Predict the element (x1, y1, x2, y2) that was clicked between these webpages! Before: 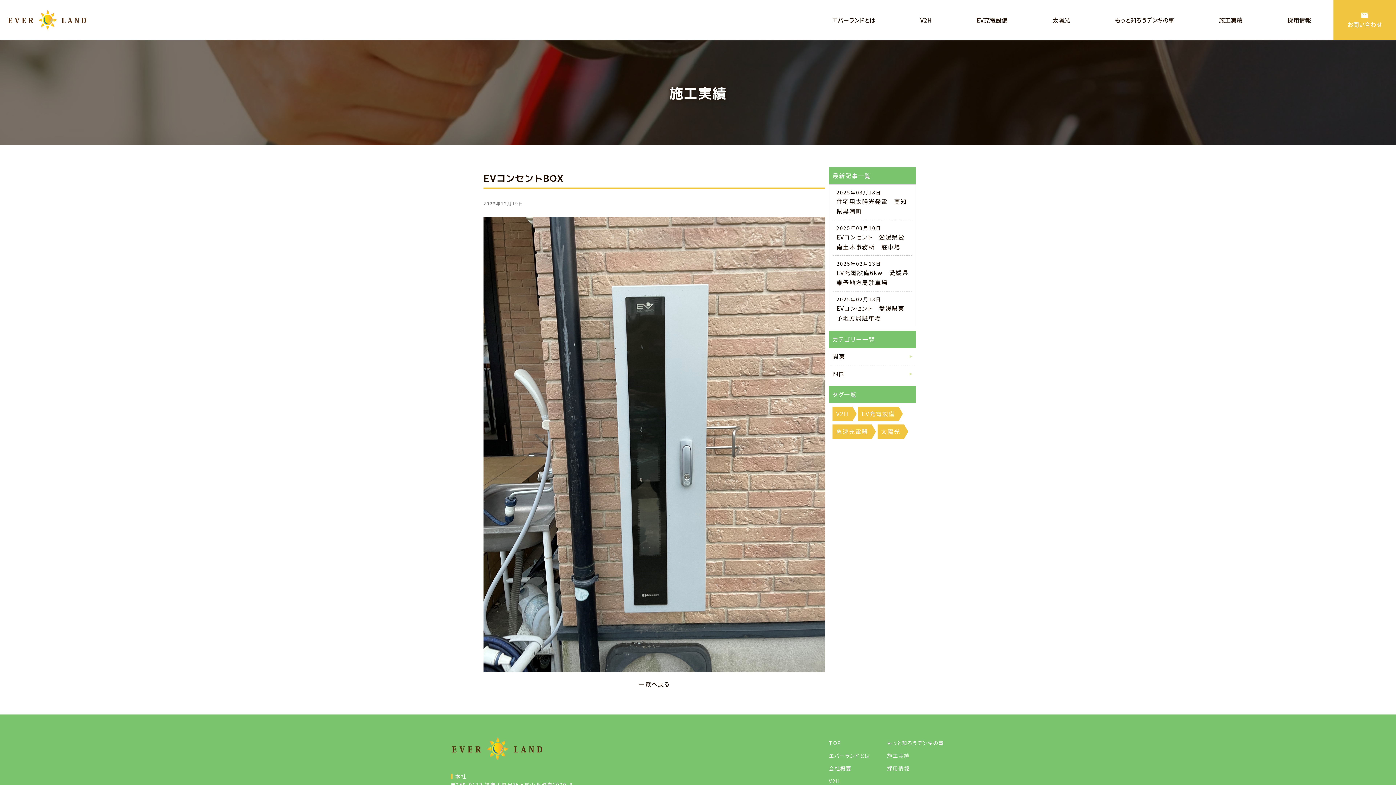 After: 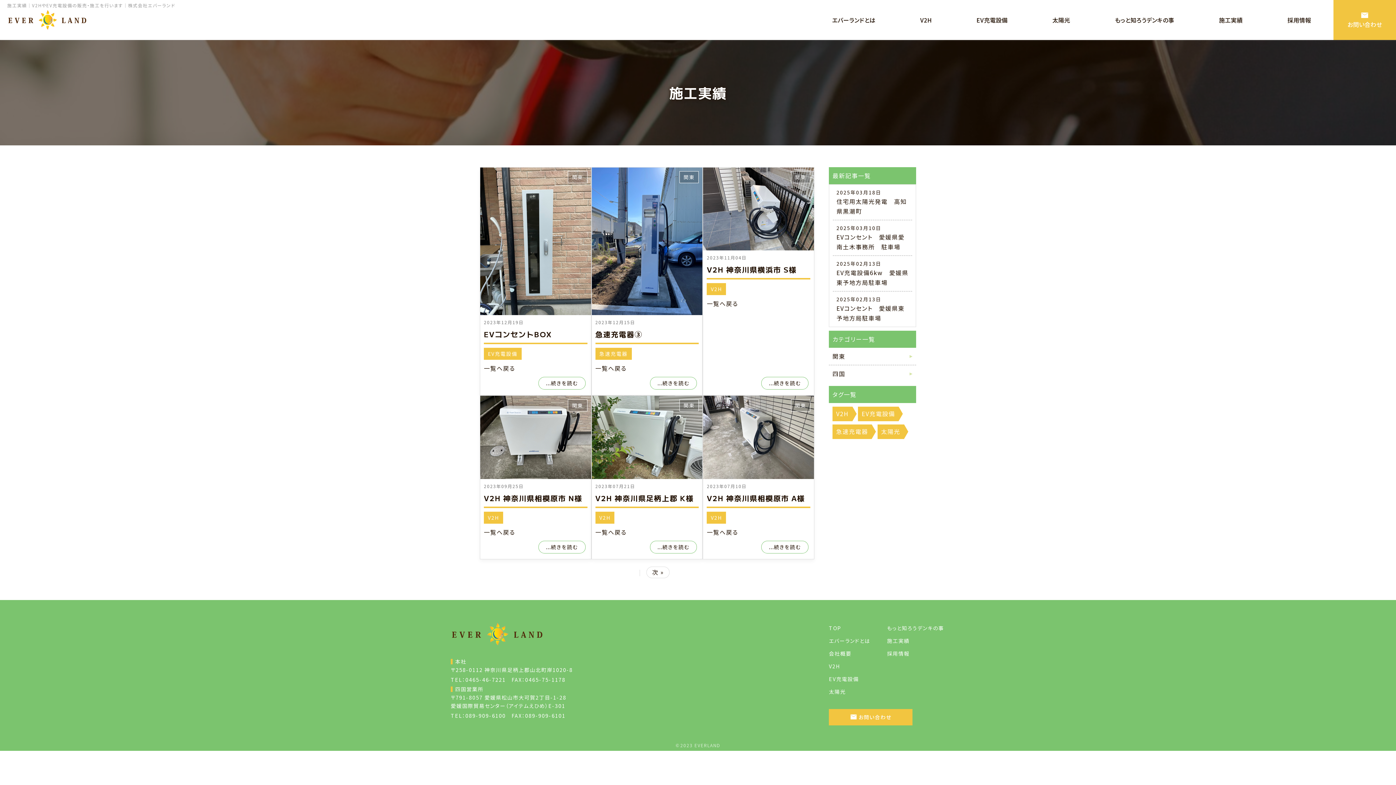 Action: label: 関東 bbox: (829, 348, 916, 365)